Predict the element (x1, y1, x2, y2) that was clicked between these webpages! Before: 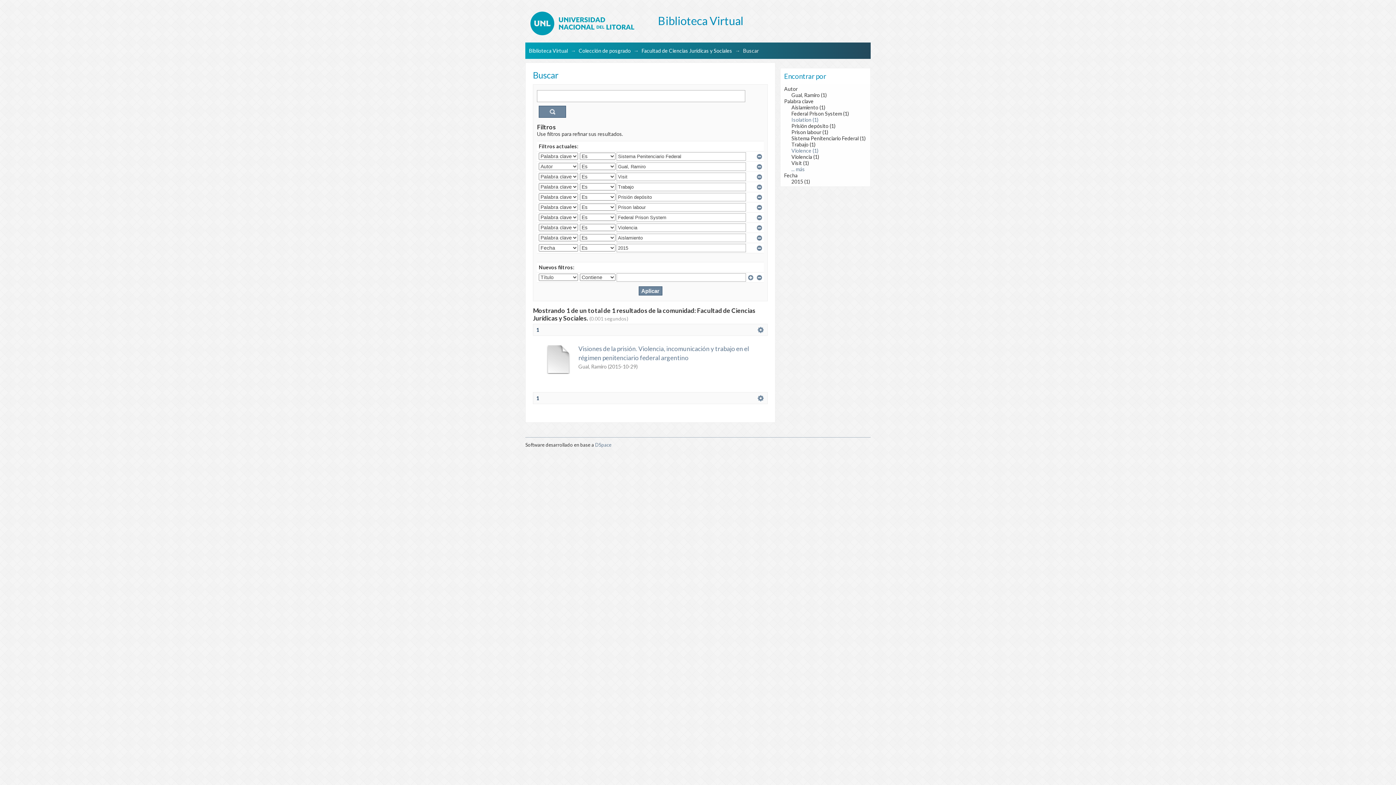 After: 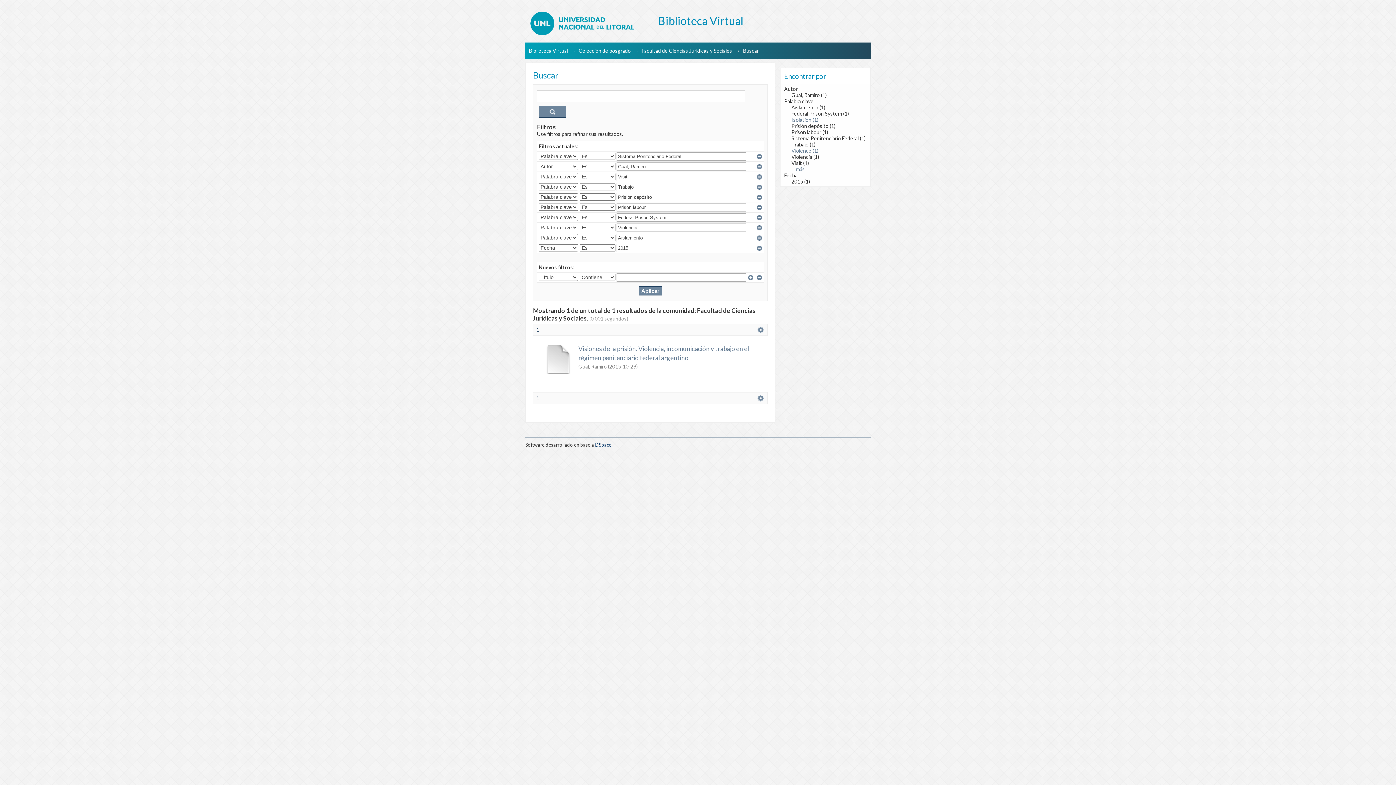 Action: label: DSpace bbox: (595, 442, 611, 448)